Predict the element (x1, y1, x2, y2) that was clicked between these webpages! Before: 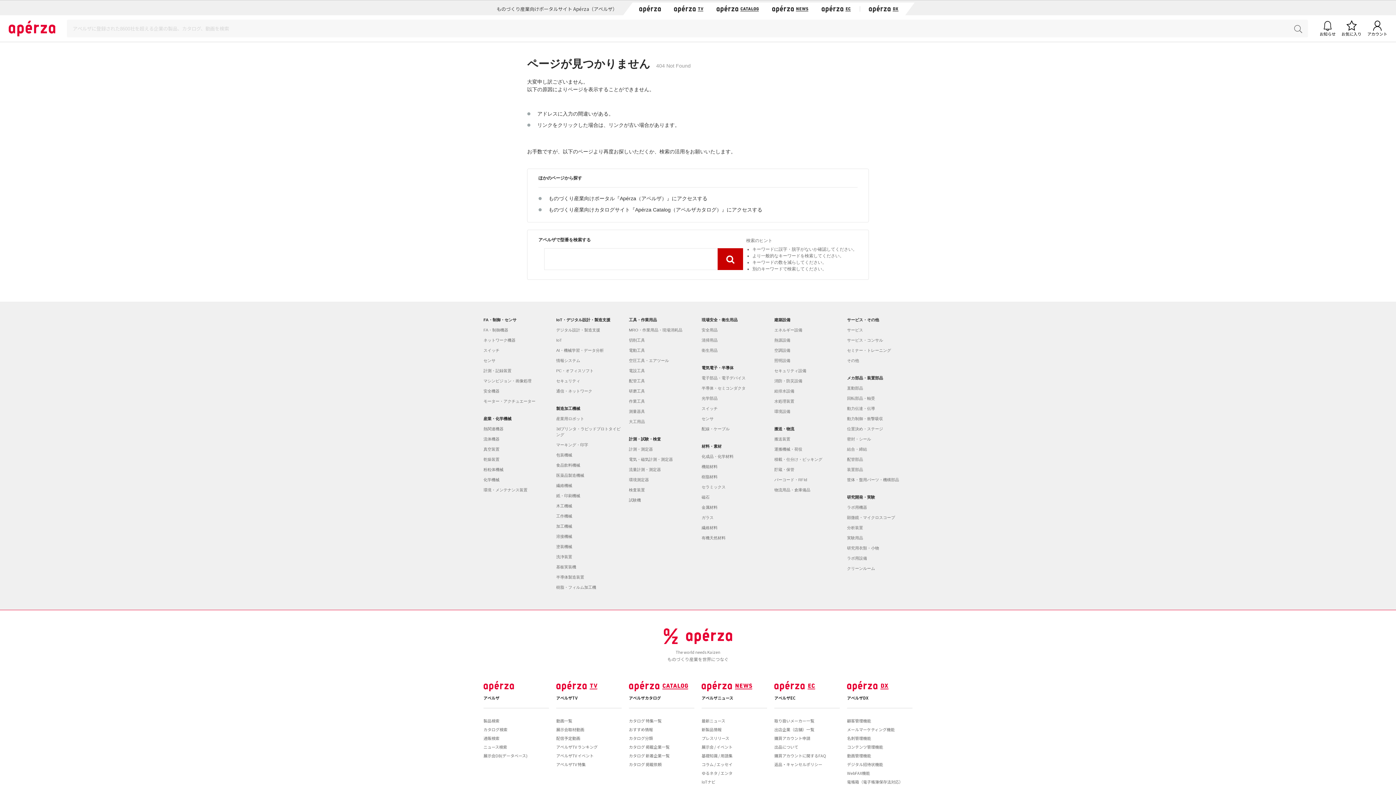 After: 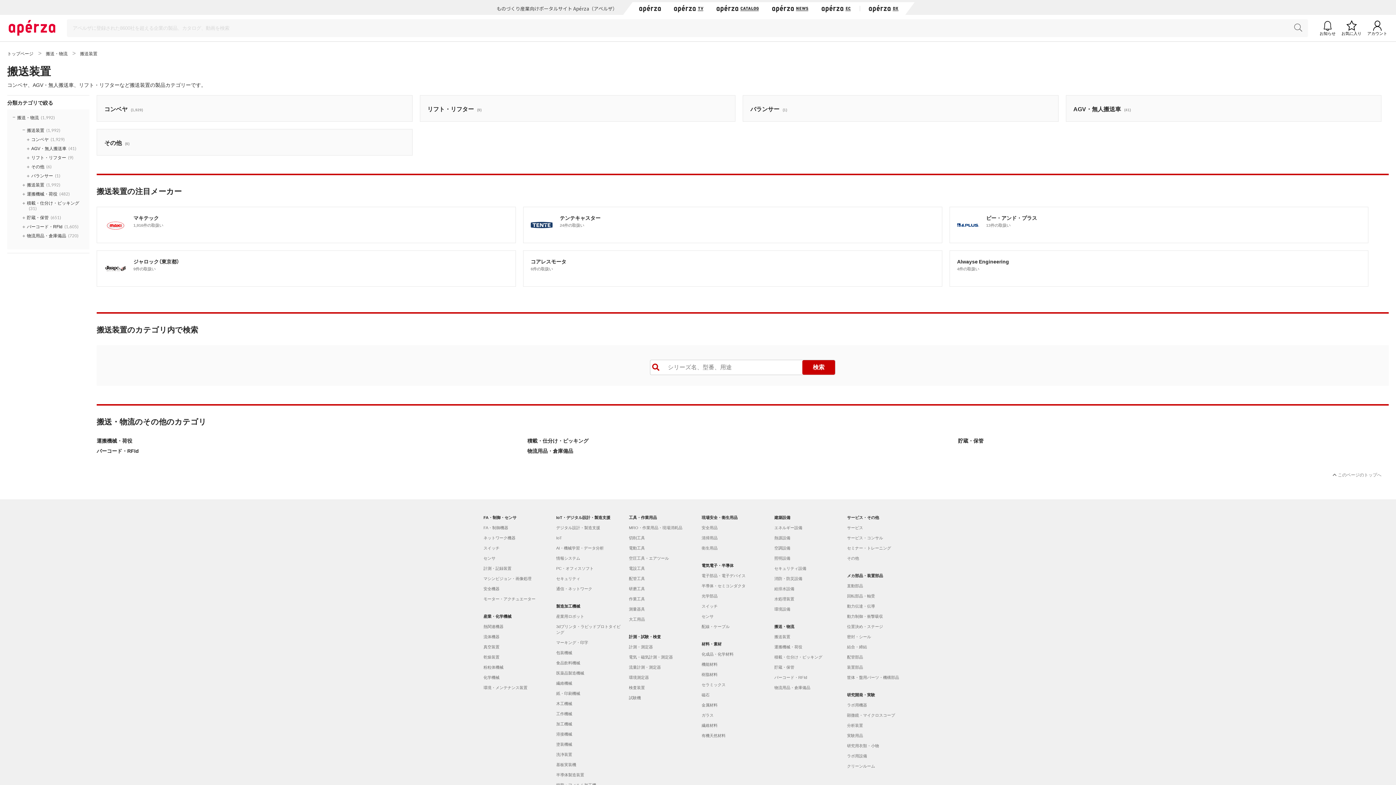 Action: bbox: (774, 436, 840, 441) label: 搬送装置